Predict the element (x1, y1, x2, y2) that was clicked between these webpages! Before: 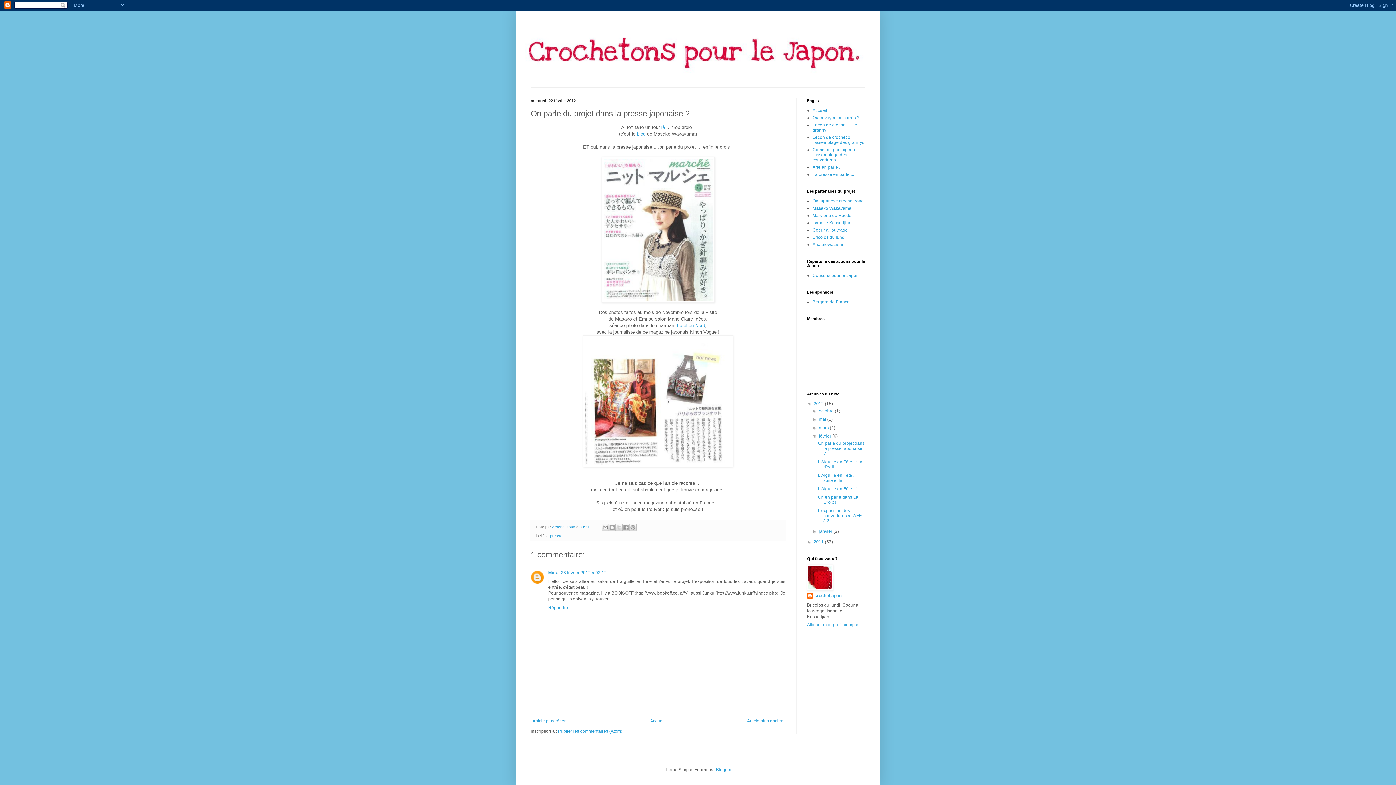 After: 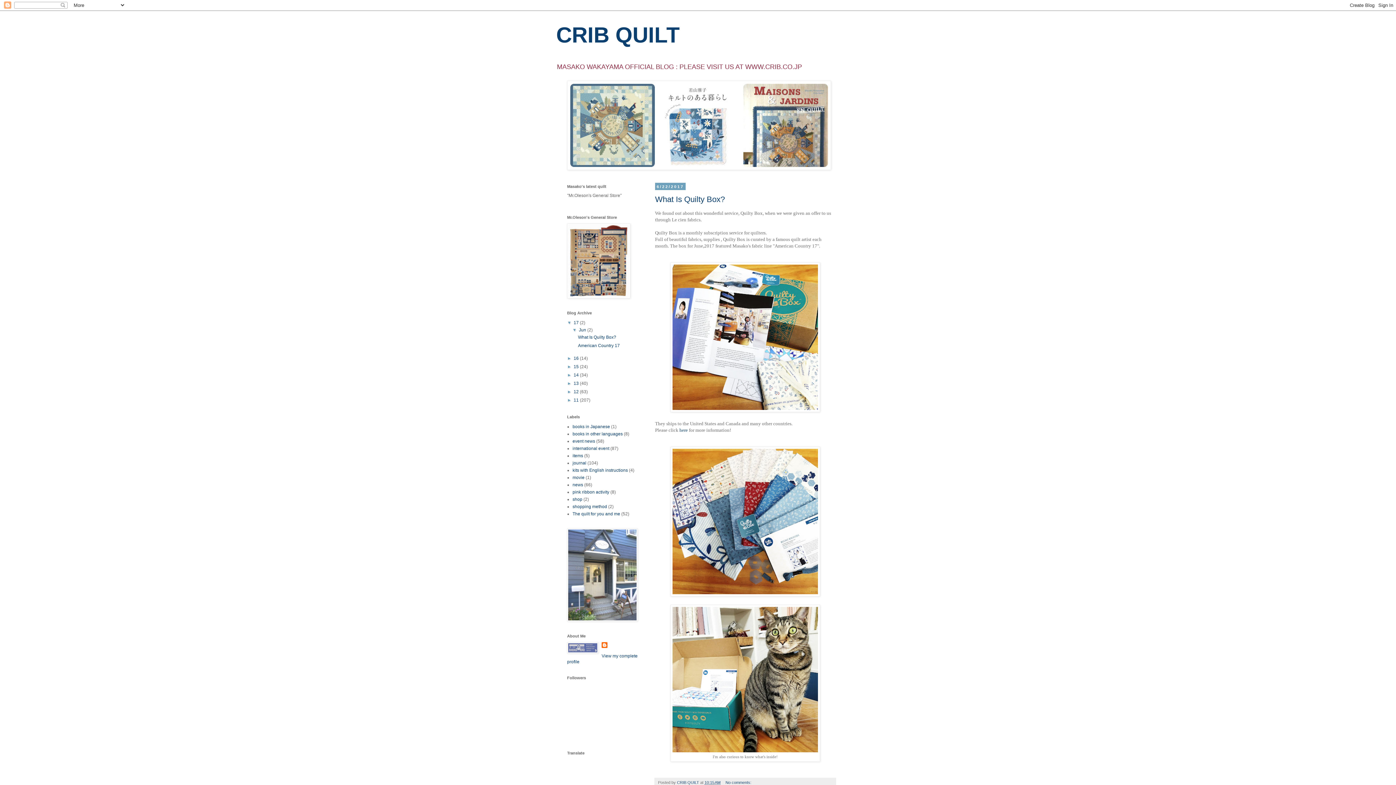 Action: bbox: (812, 205, 851, 210) label: Masako Wakayama